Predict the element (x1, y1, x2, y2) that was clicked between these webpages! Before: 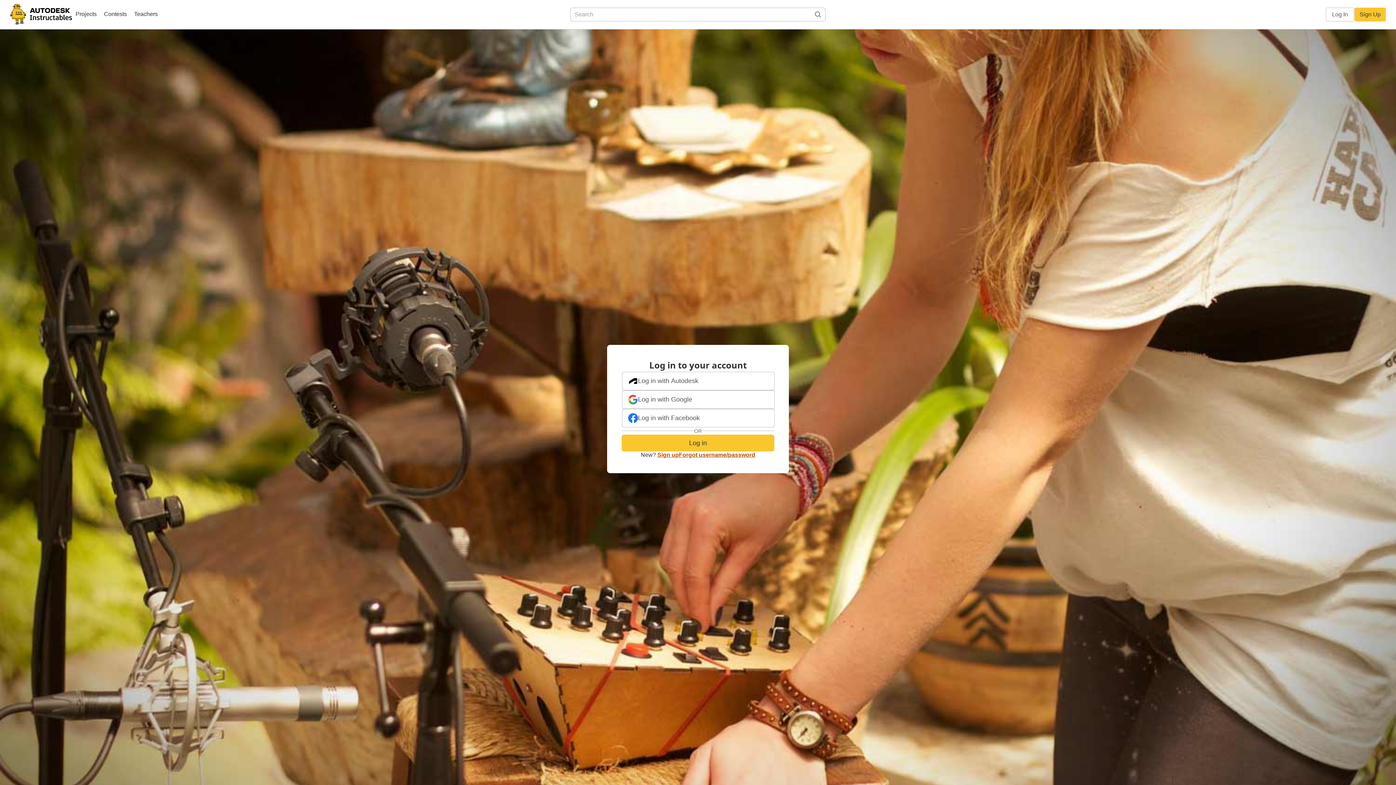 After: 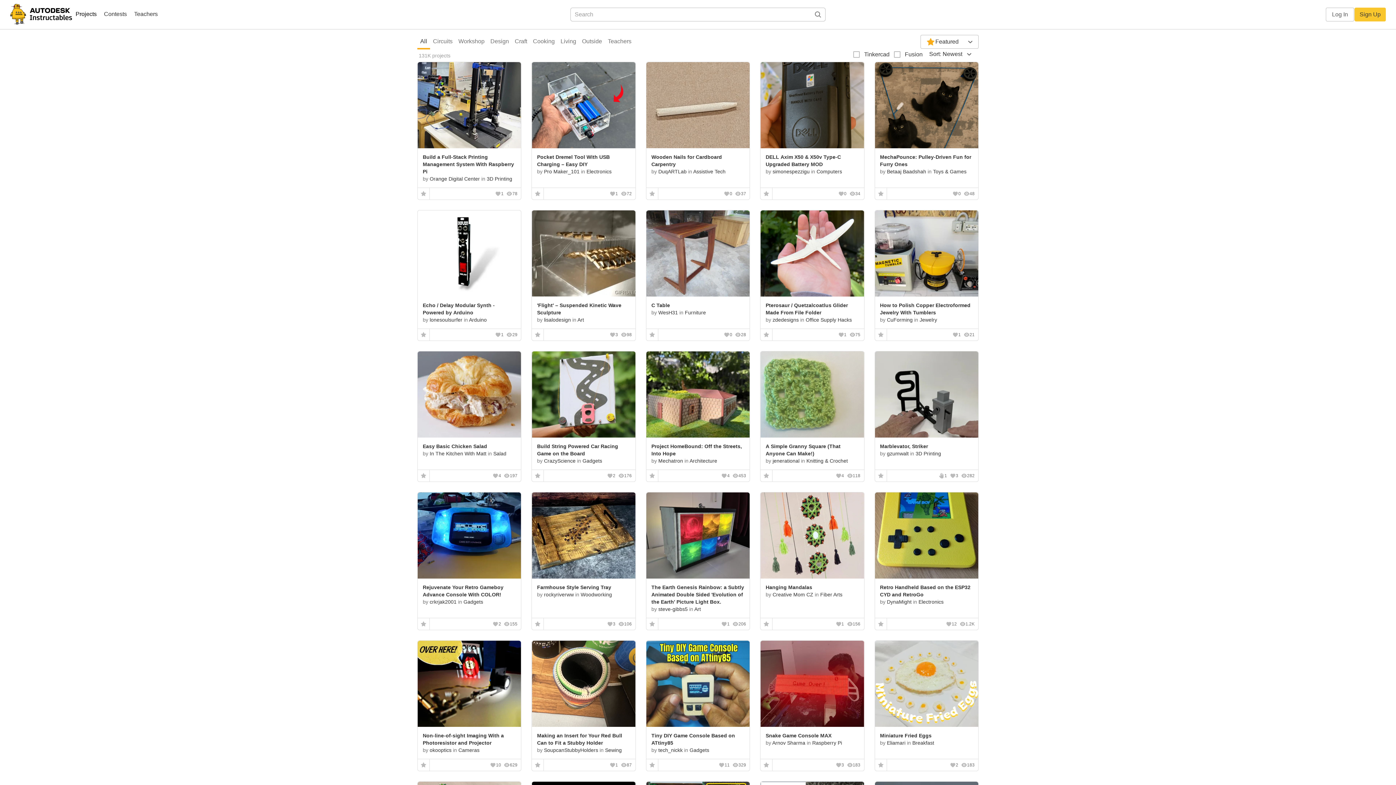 Action: bbox: (72, 8, 100, 21) label: Projects